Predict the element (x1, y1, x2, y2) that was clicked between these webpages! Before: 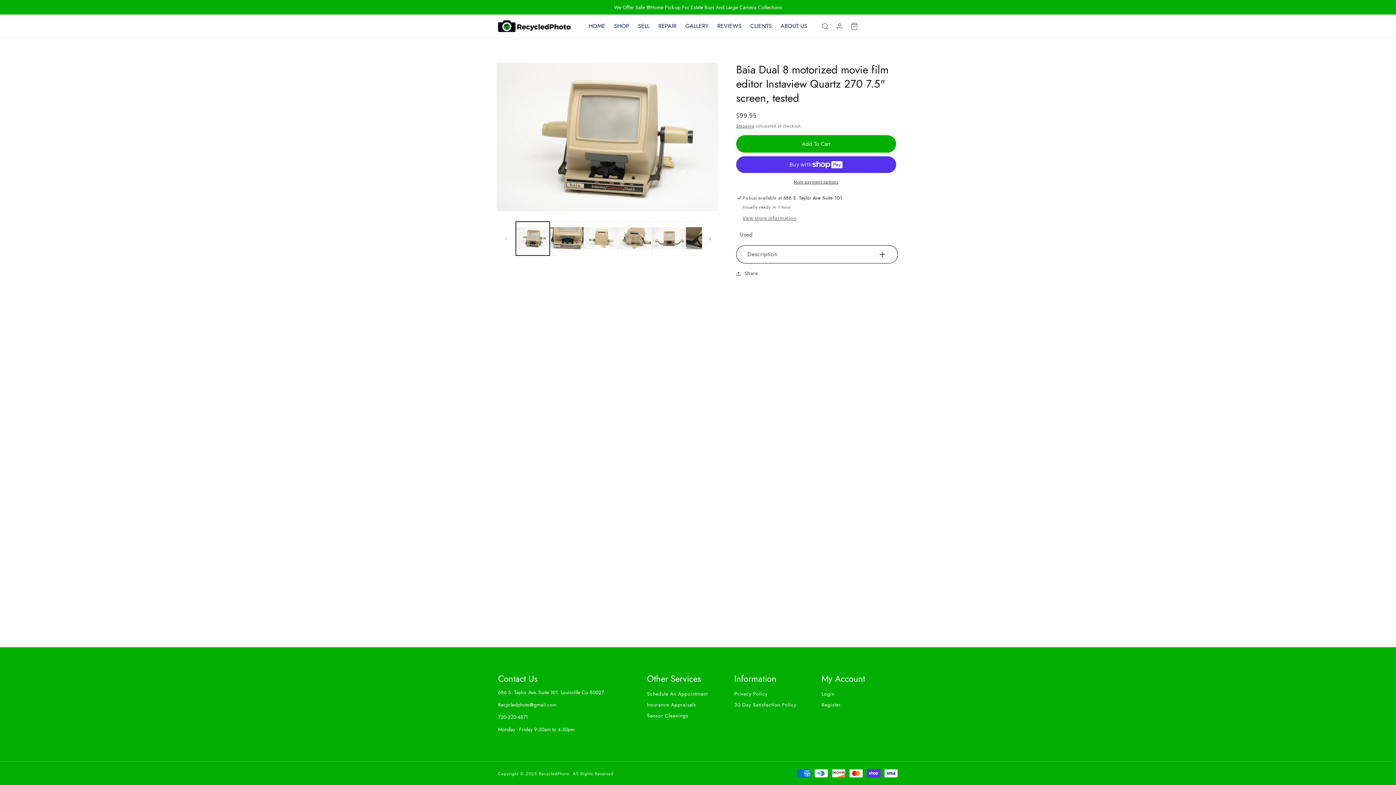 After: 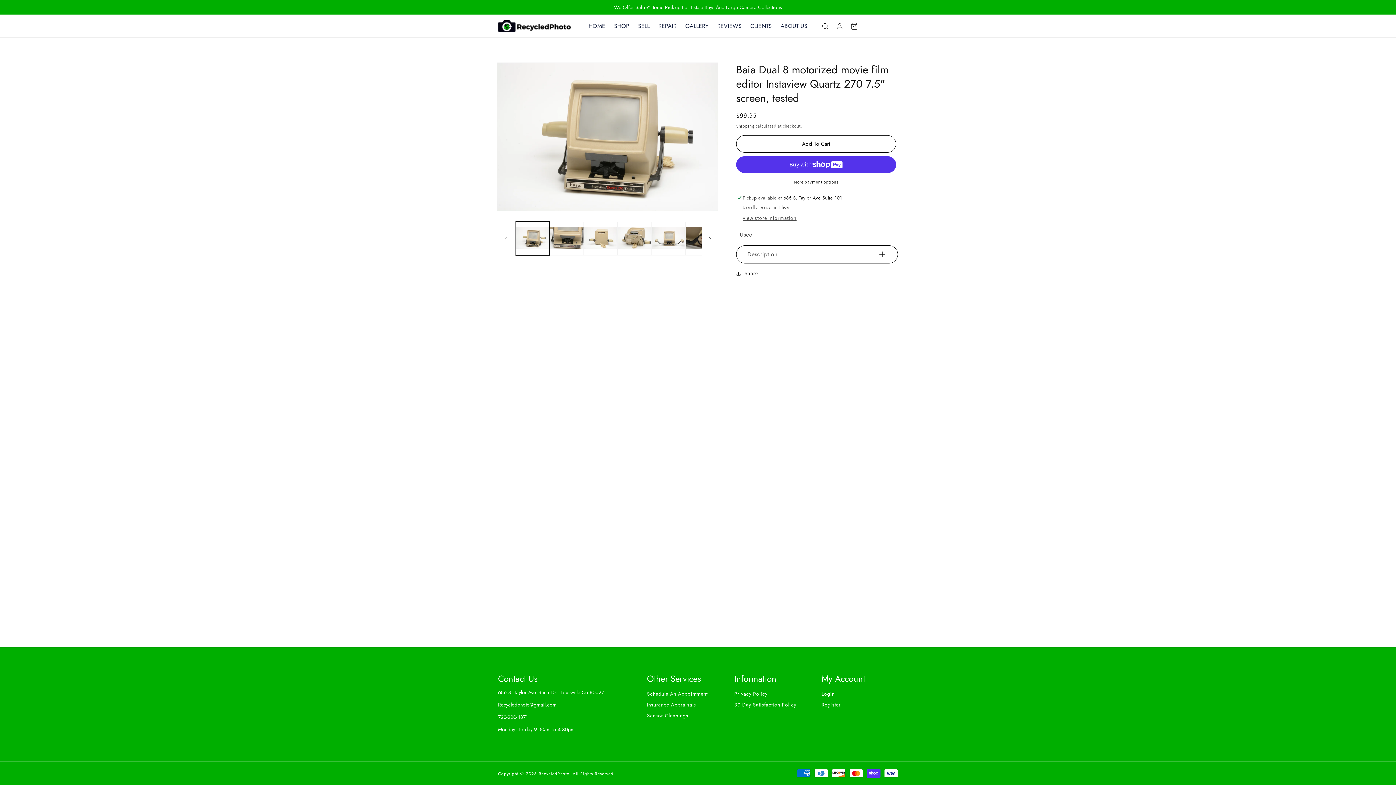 Action: label: Add To Cart bbox: (736, 135, 896, 152)